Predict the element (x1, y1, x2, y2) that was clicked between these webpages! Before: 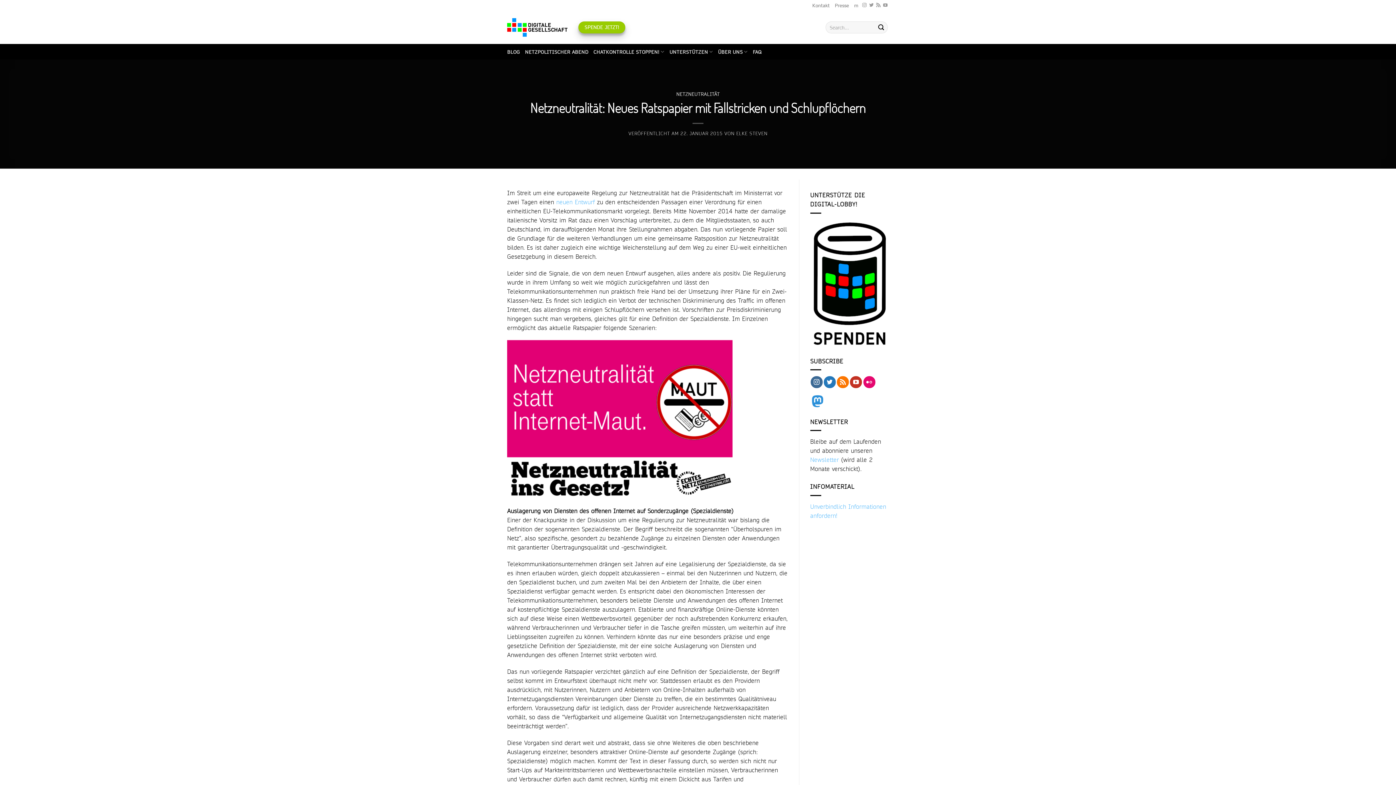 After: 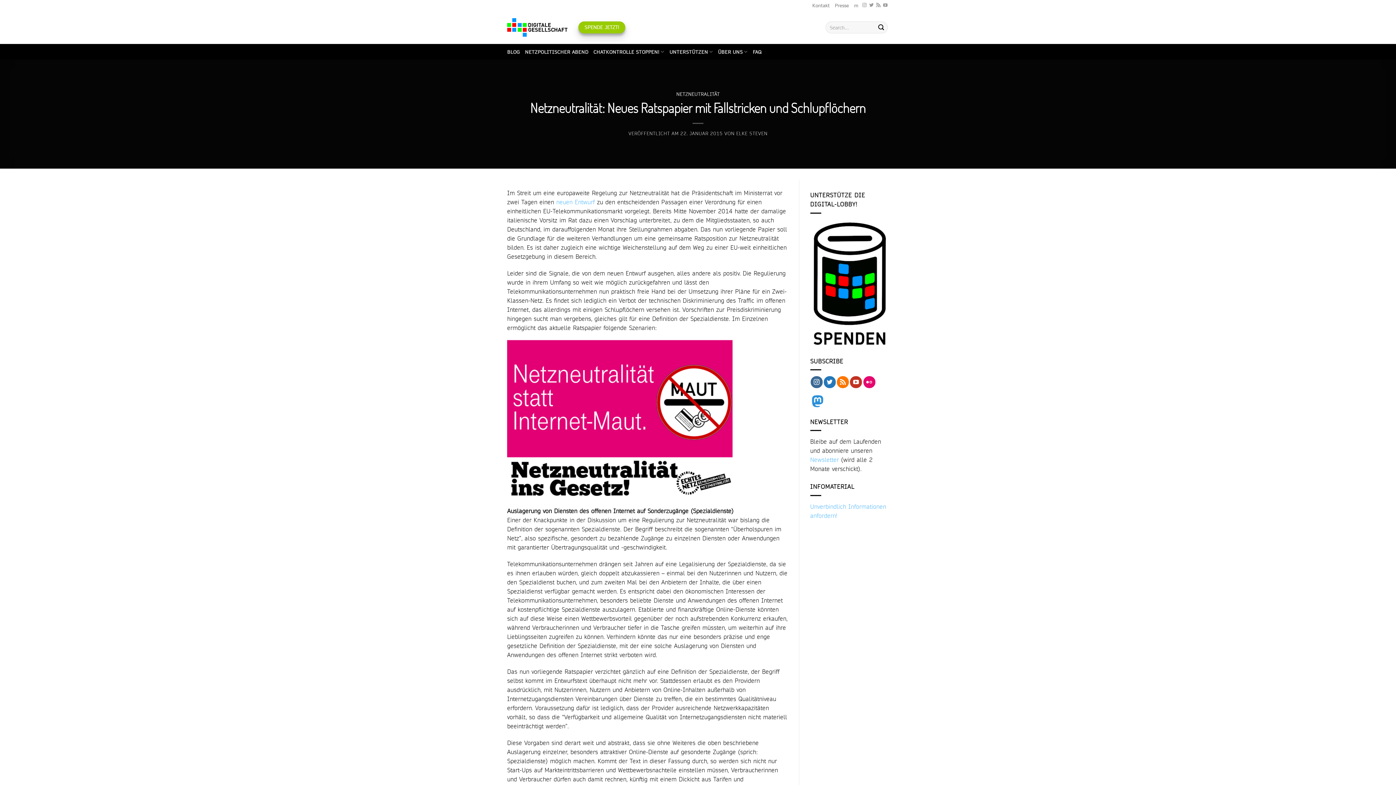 Action: label: 22. JANUAR 2015 bbox: (680, 130, 722, 136)